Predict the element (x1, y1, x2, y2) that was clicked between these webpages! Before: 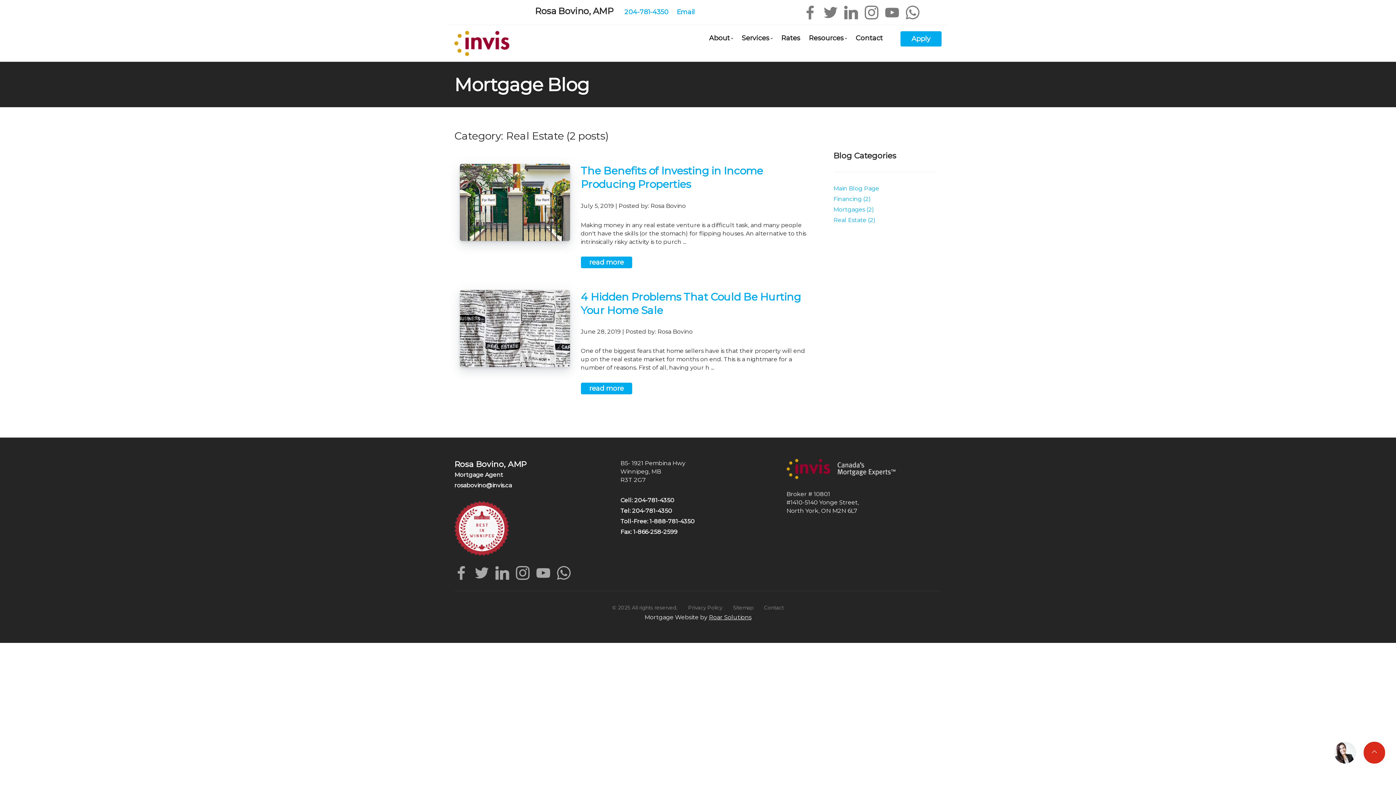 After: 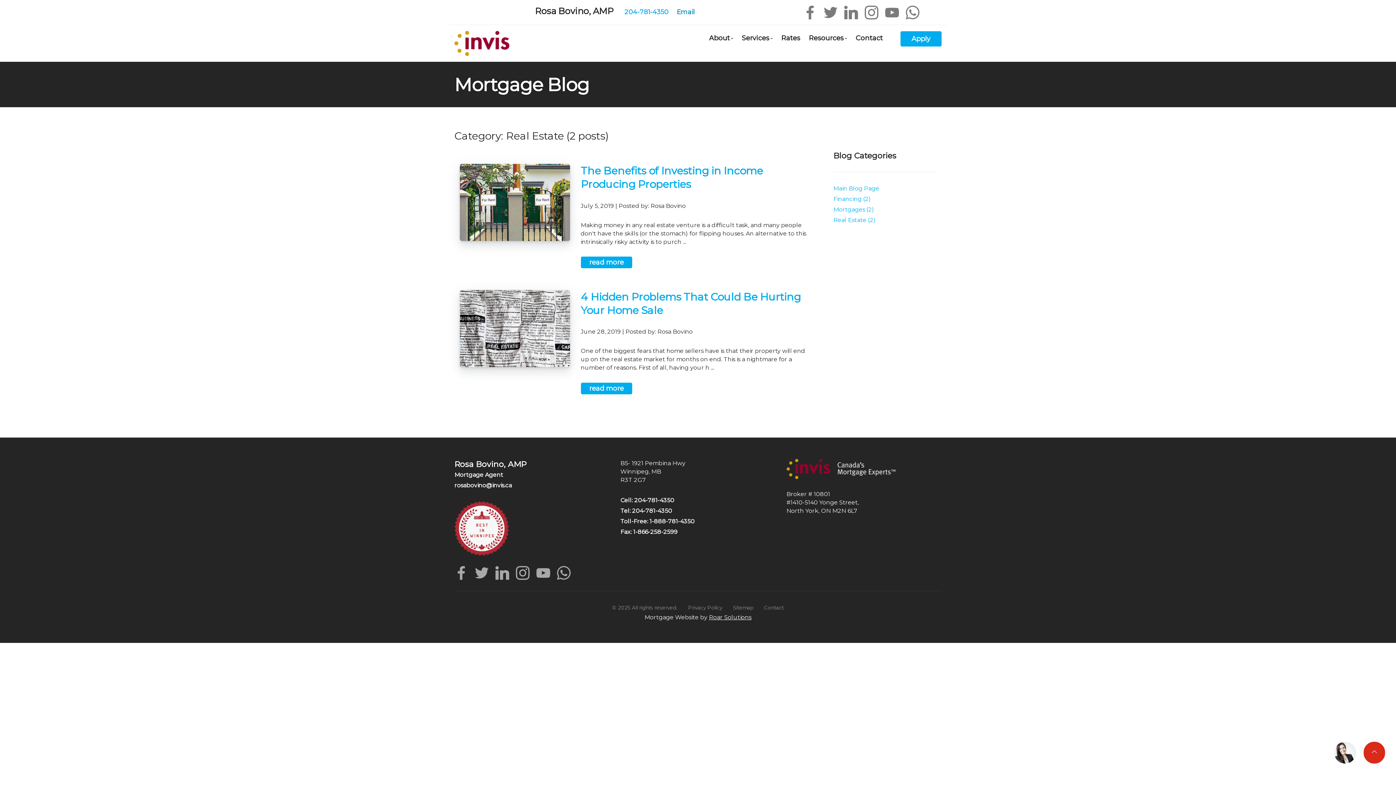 Action: label: Email bbox: (676, 8, 695, 15)